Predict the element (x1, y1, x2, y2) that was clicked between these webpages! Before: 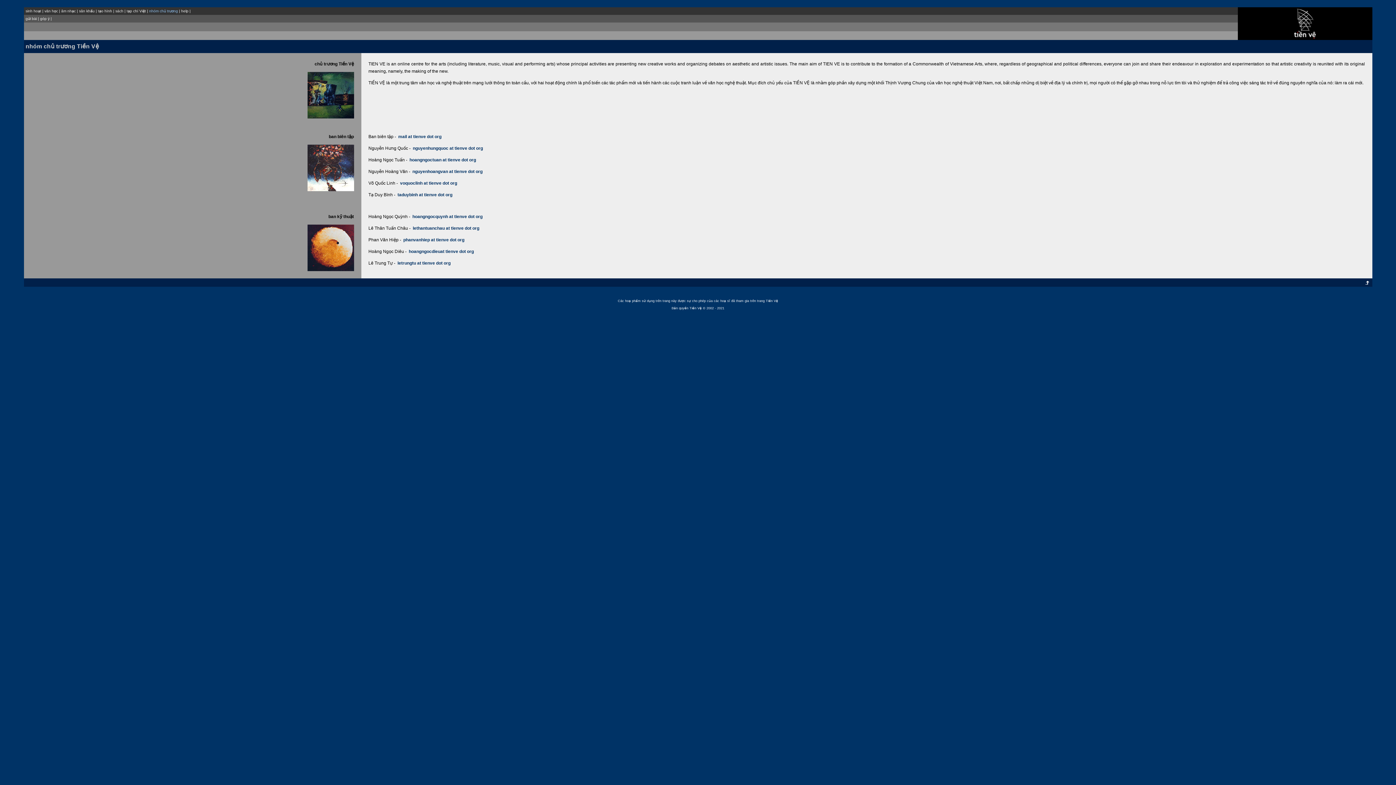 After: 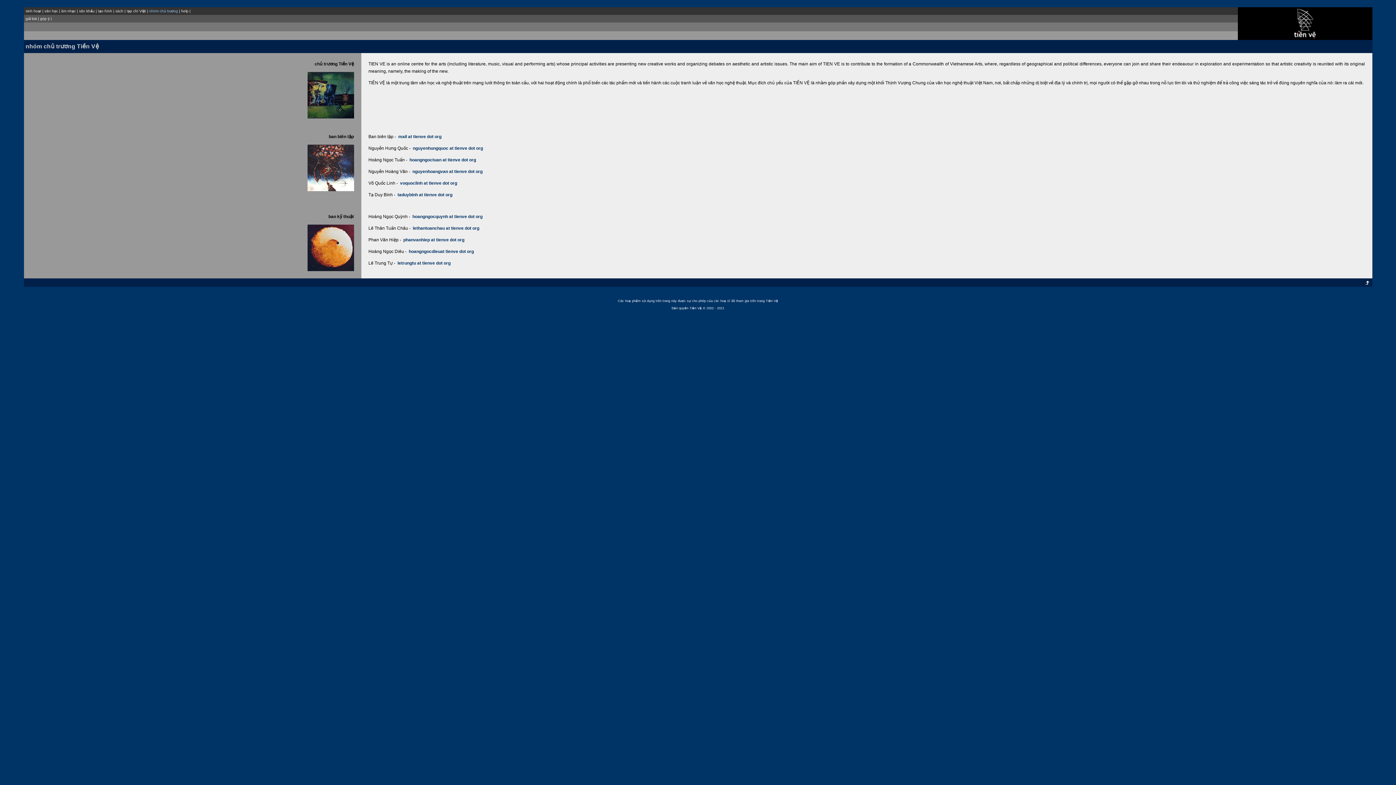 Action: bbox: (412, 169, 482, 174) label: nguyenhoangvan at tienve dot org